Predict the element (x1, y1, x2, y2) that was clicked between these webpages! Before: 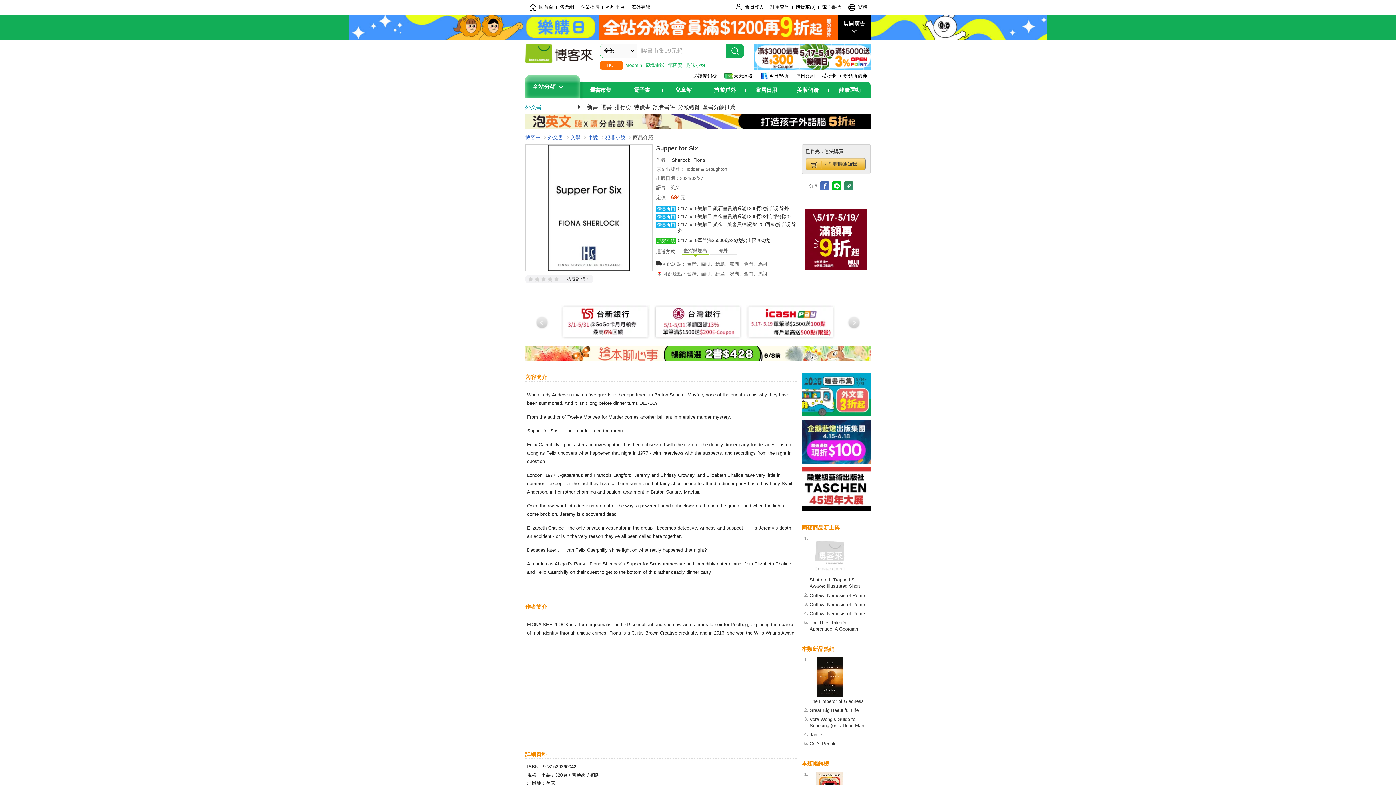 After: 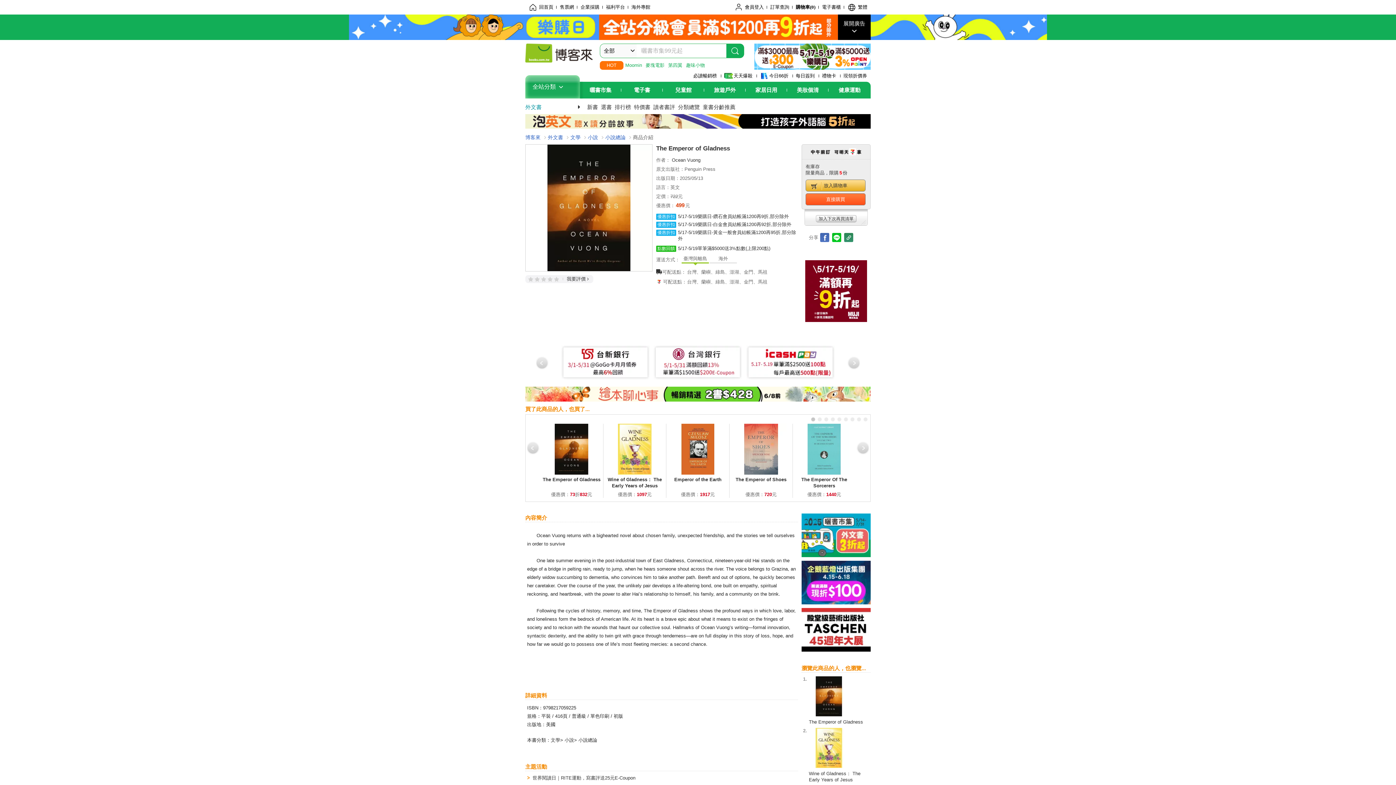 Action: bbox: (809, 657, 870, 697)